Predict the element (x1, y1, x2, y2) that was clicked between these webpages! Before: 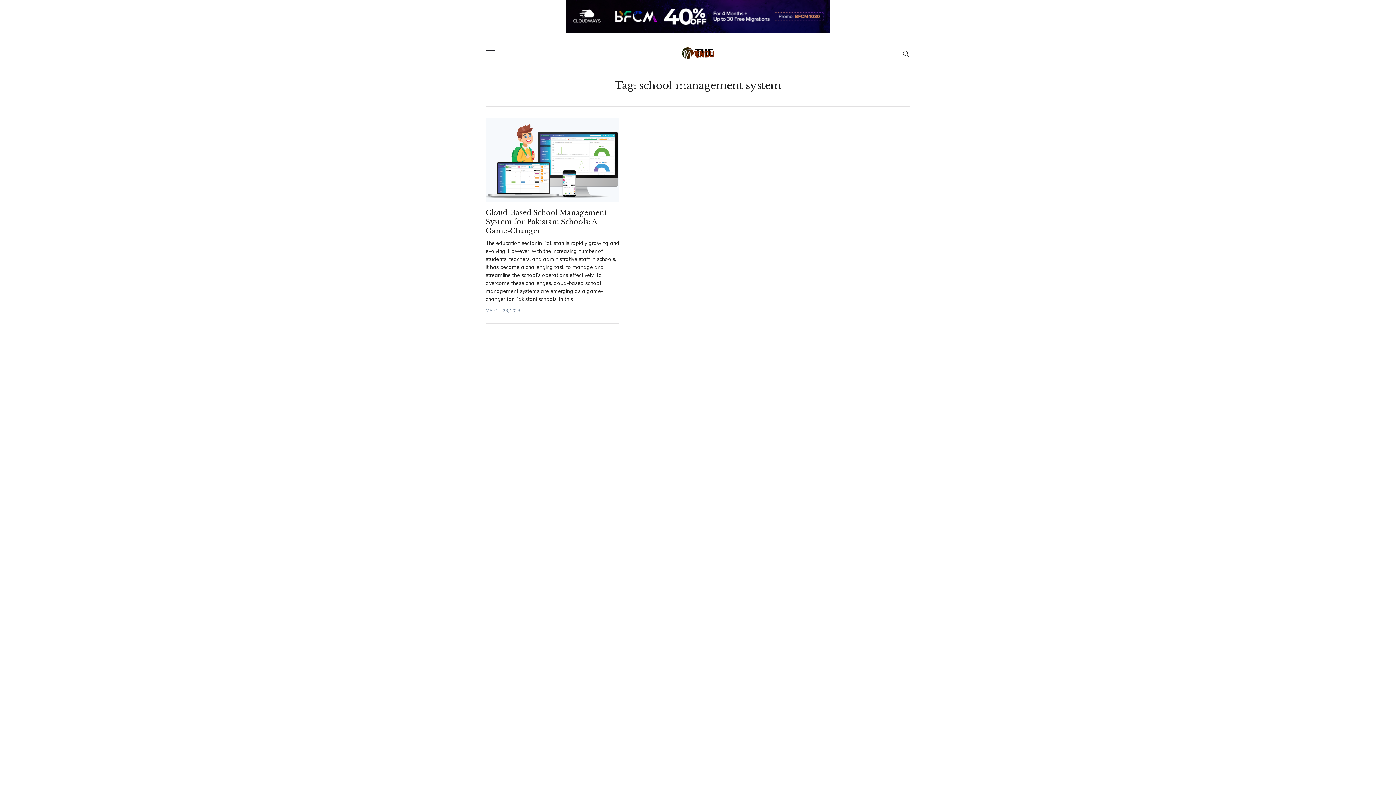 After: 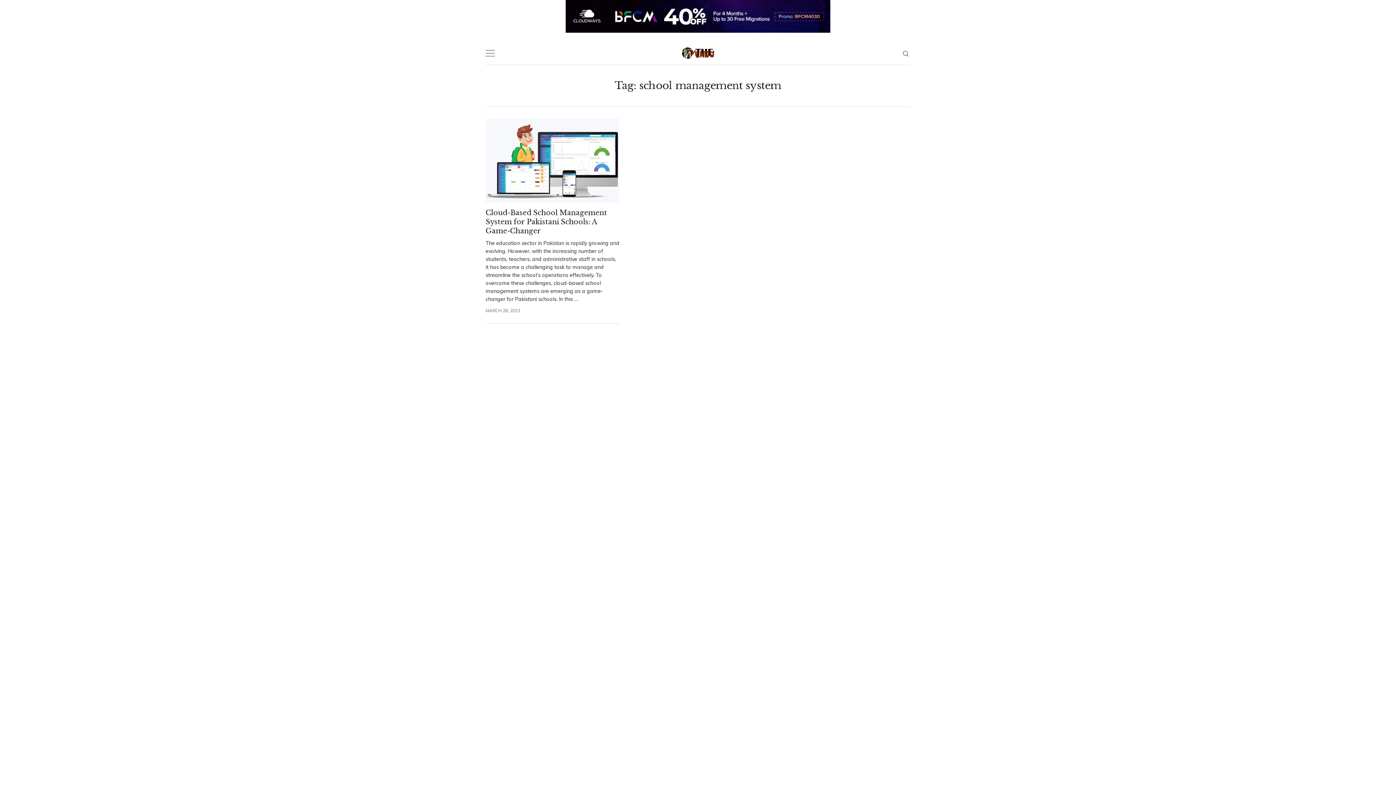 Action: bbox: (521, 0, 874, 32)